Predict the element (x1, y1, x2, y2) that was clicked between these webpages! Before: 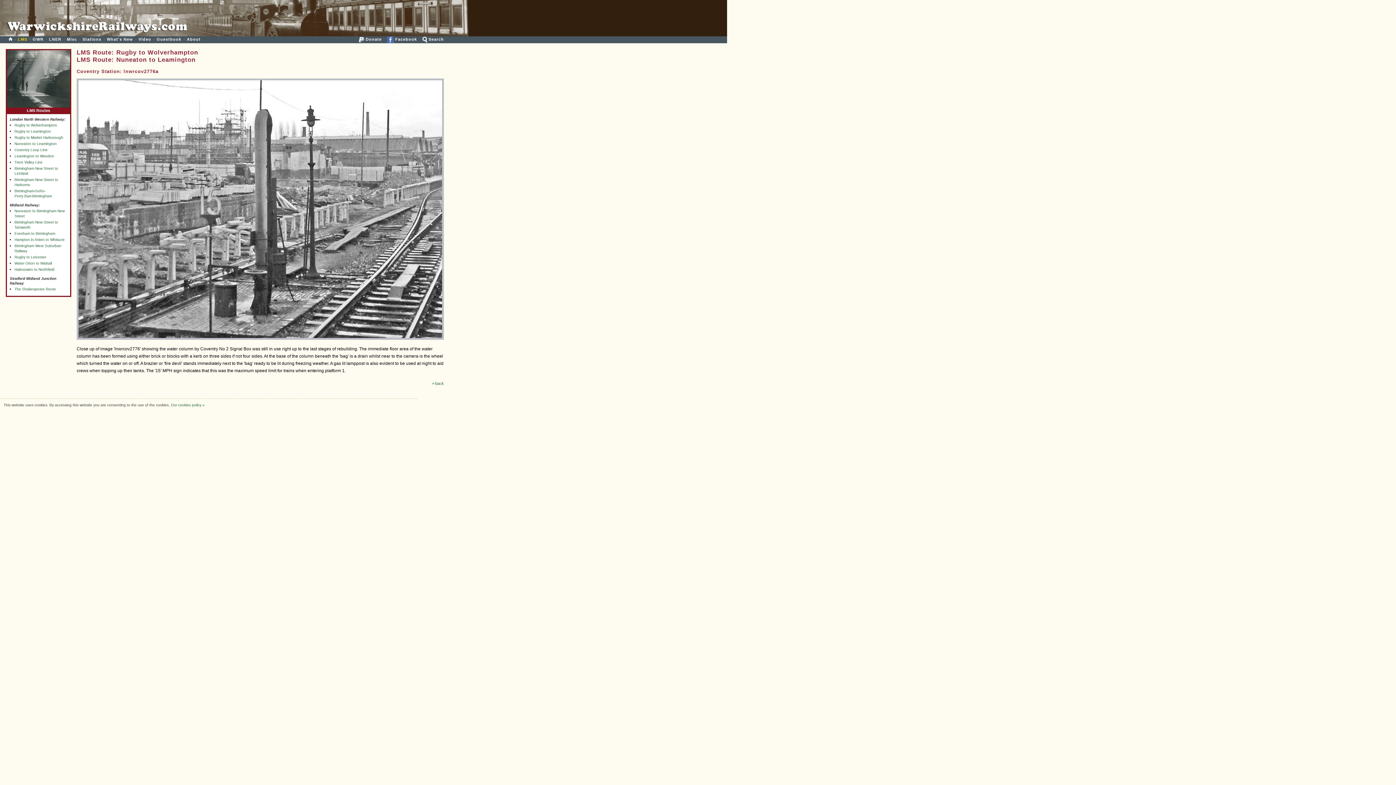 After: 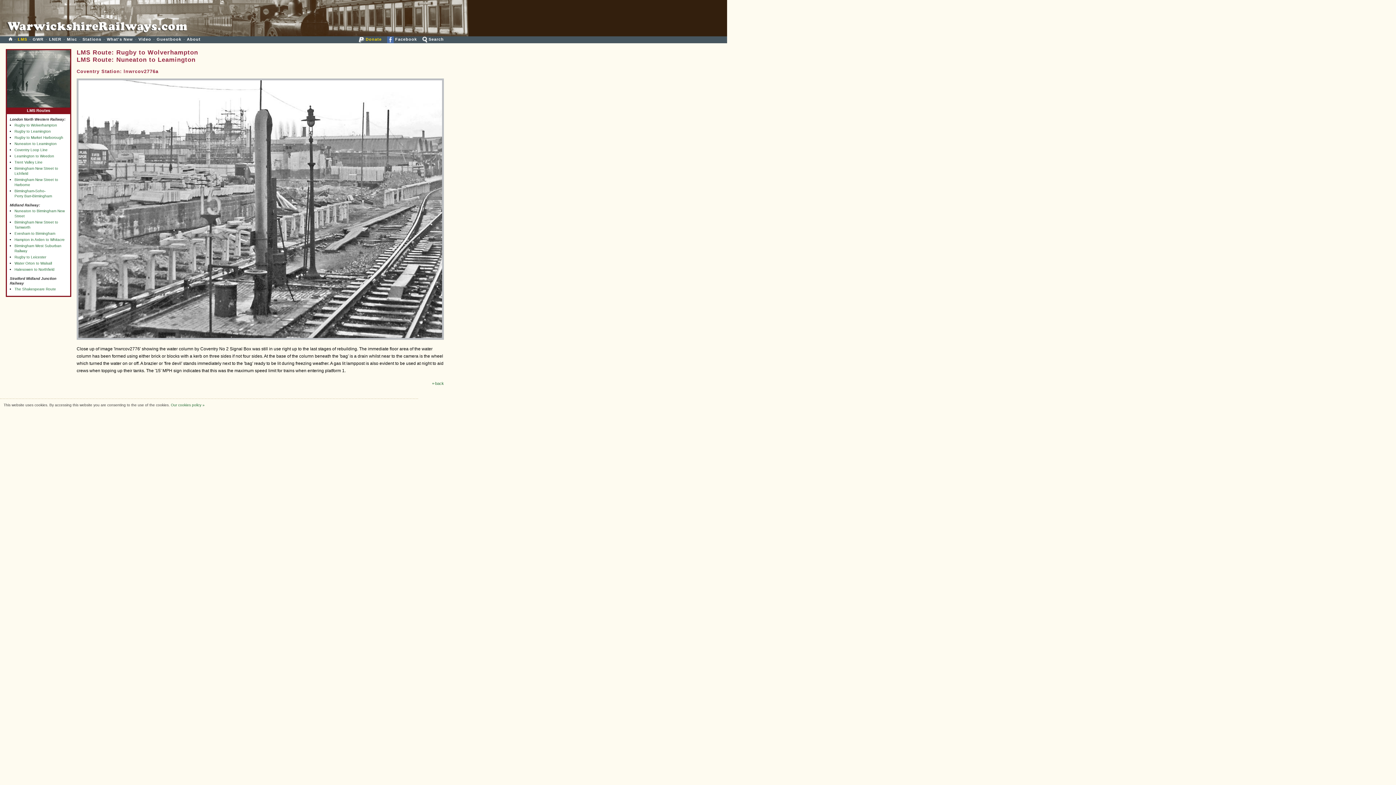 Action: label:  Donate bbox: (358, 37, 381, 41)